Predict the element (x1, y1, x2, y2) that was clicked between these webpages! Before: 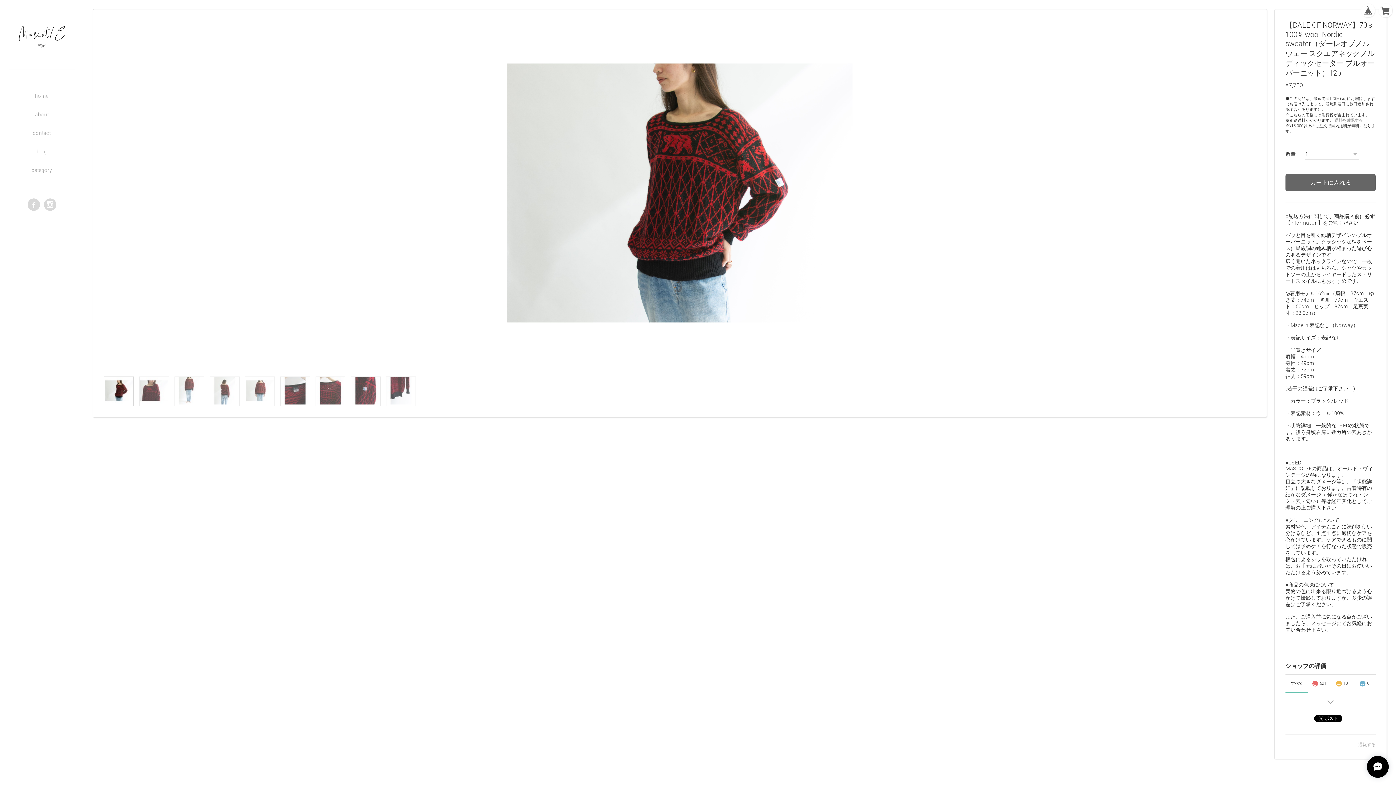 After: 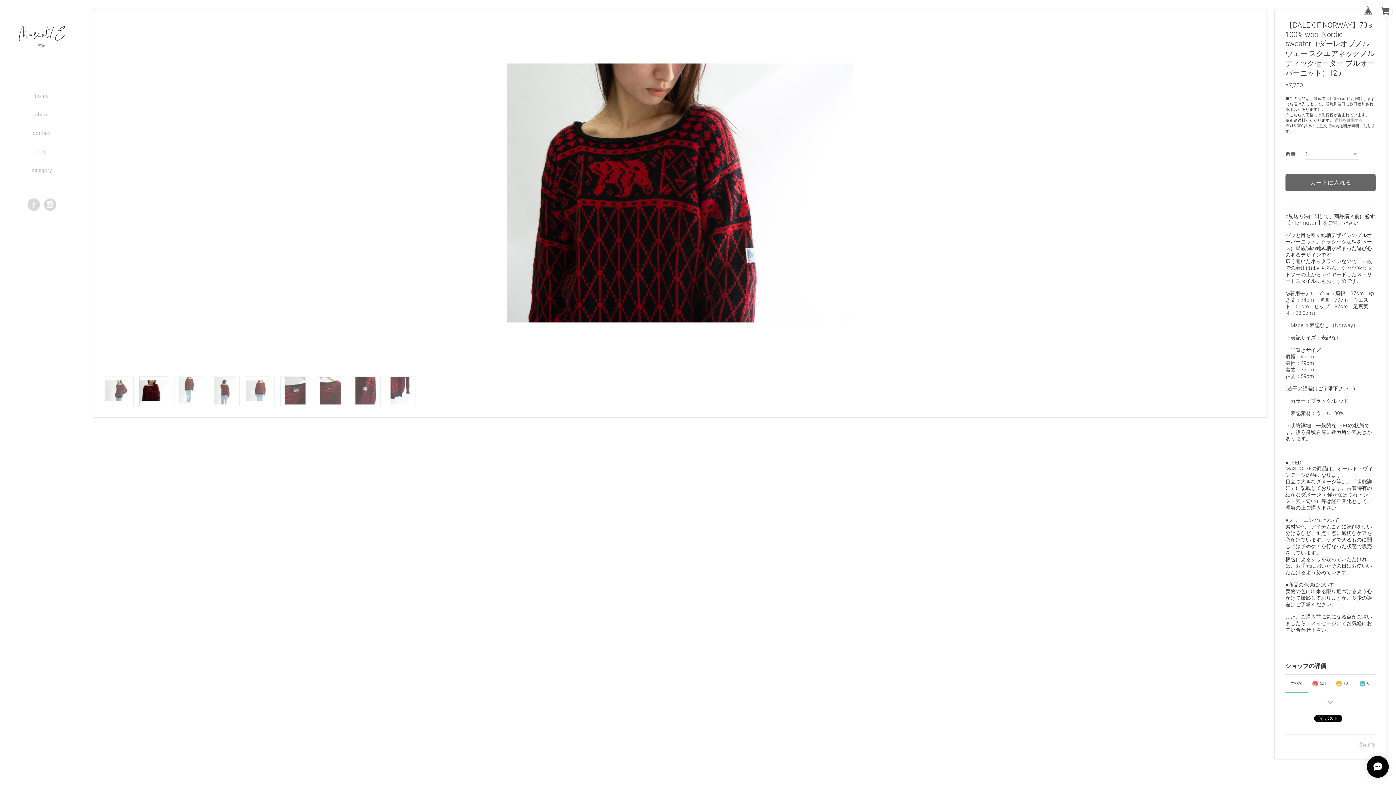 Action: bbox: (139, 376, 169, 406)